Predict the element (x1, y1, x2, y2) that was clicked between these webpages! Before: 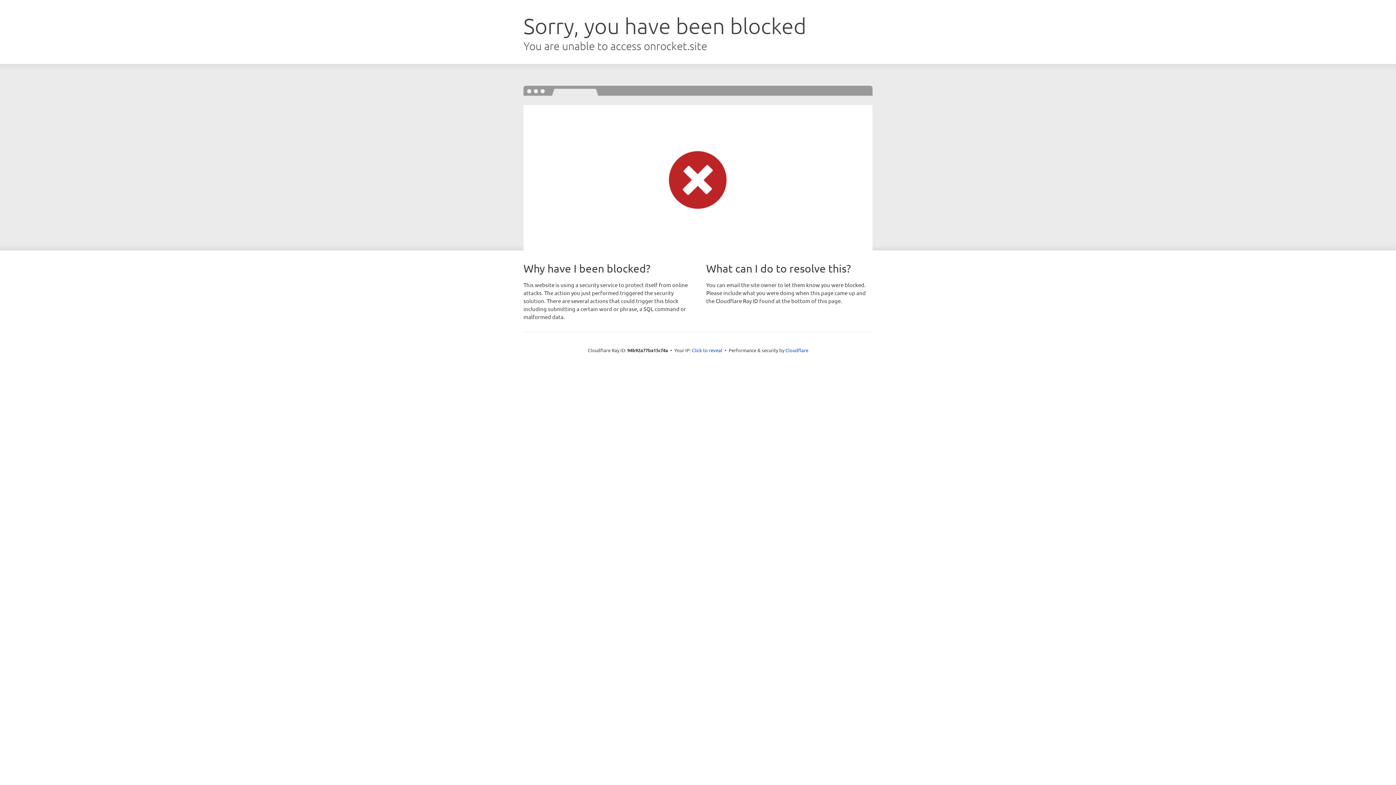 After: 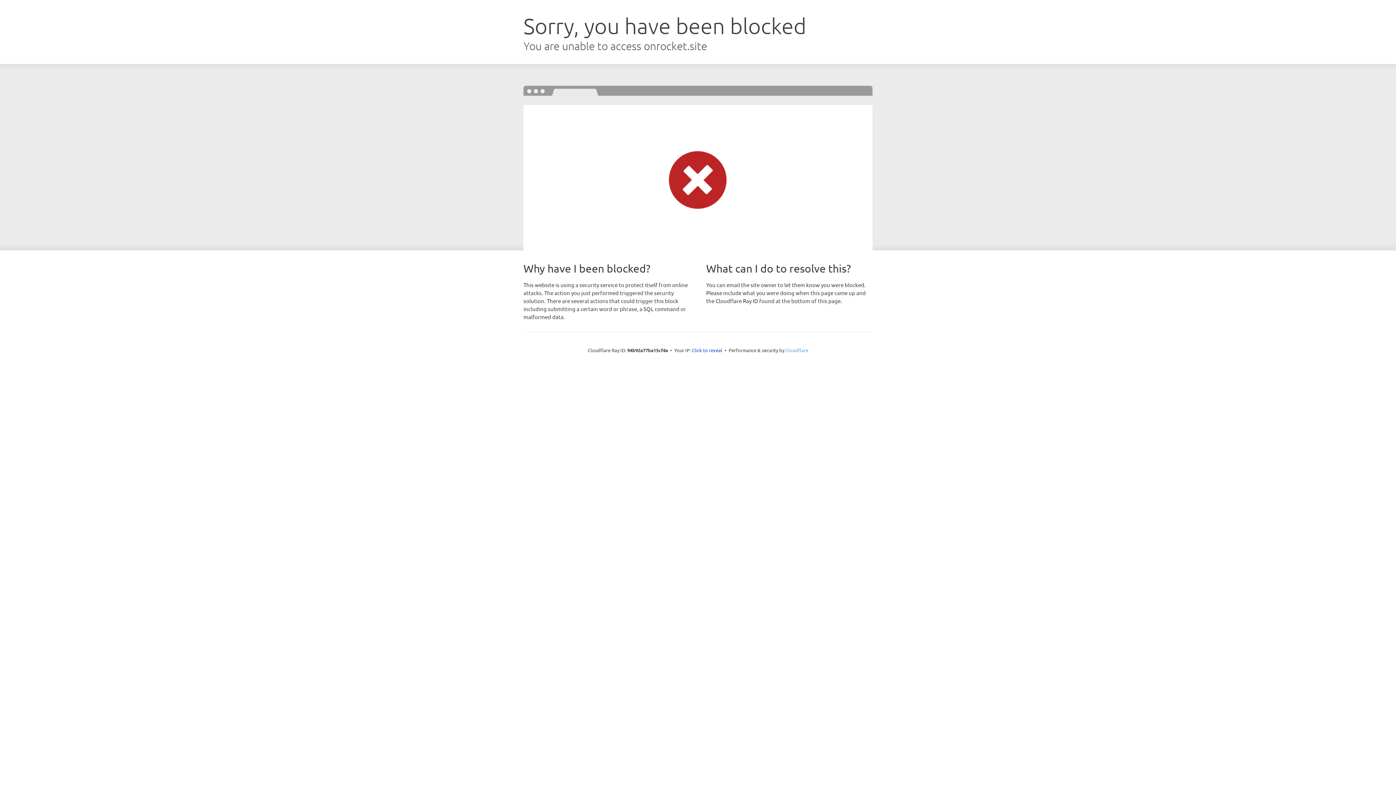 Action: bbox: (785, 347, 808, 353) label: Cloudflare